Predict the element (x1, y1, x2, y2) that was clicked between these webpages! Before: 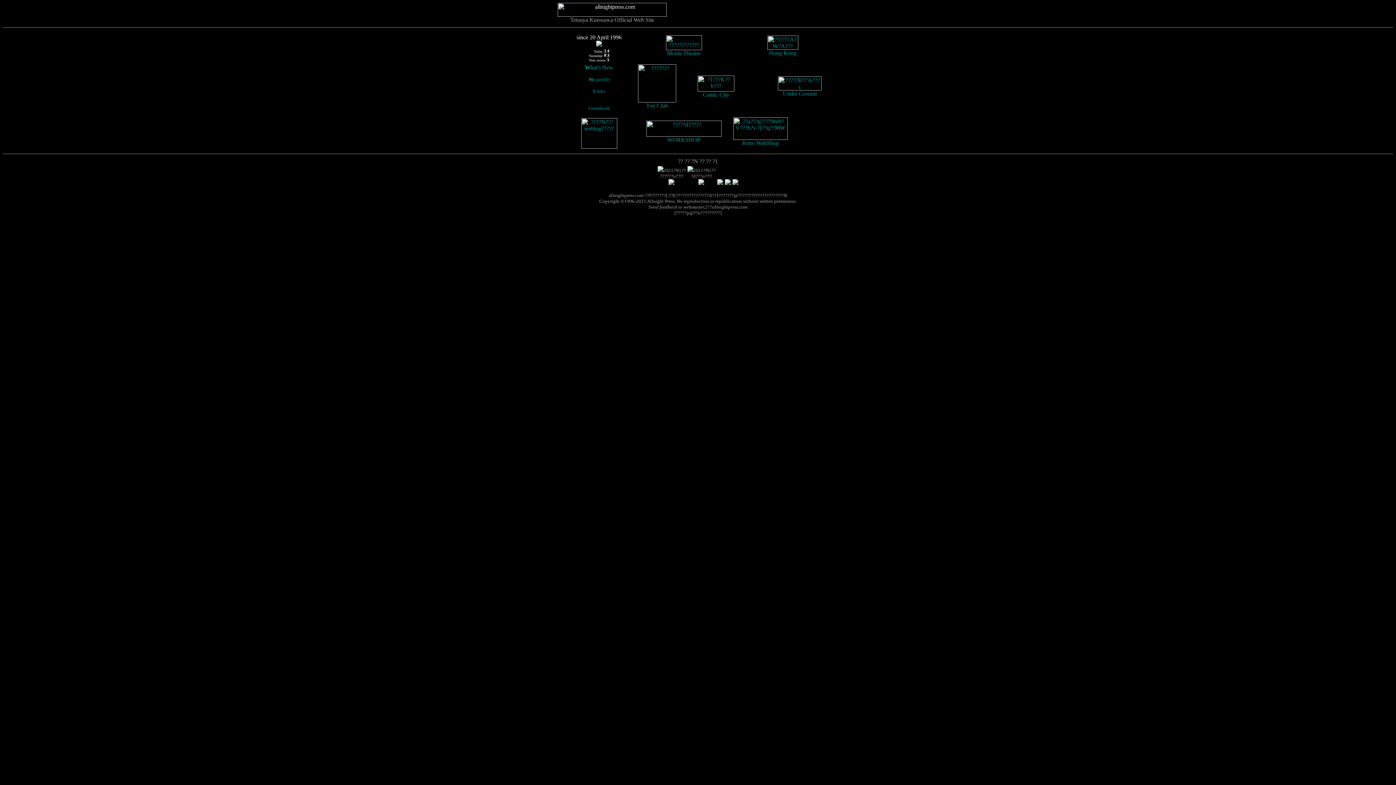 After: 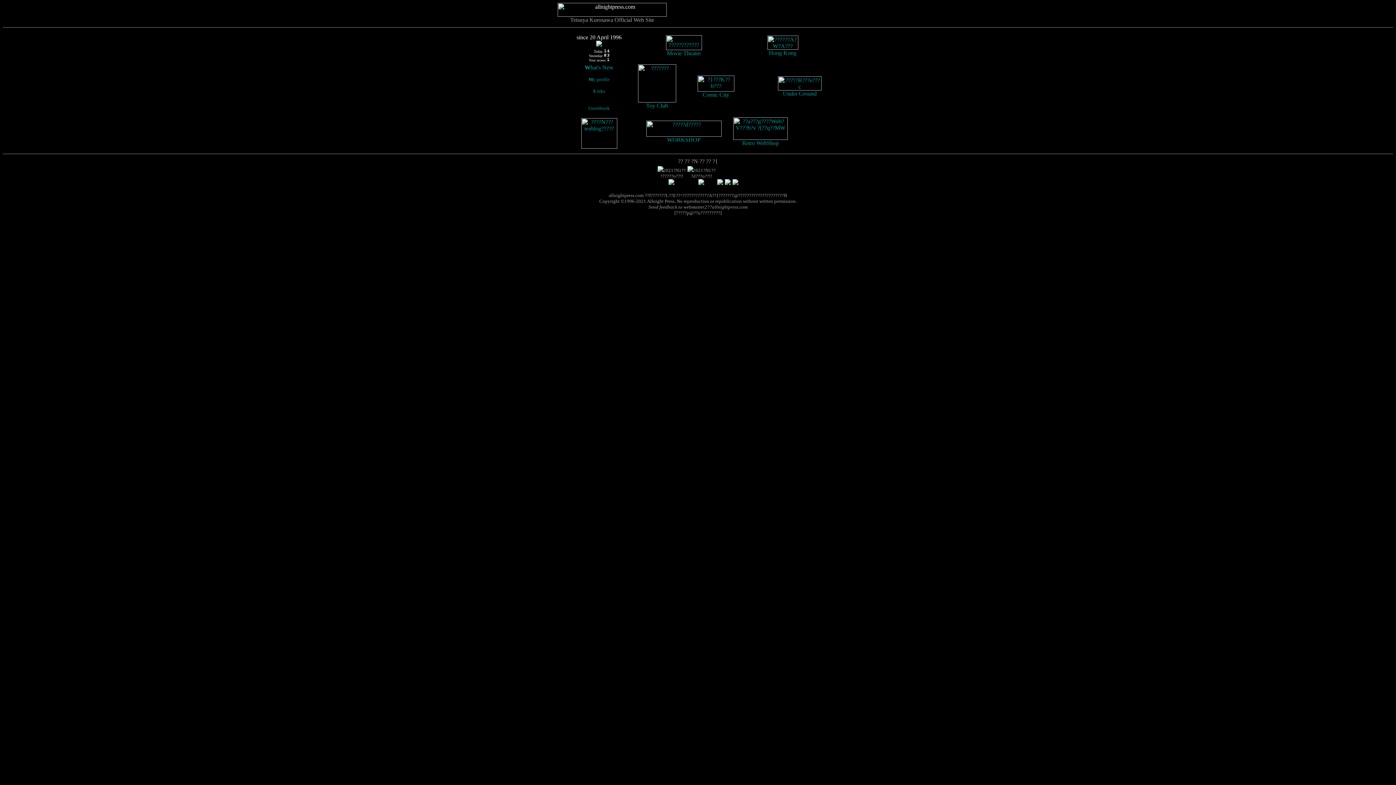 Action: bbox: (587, 101, 611, 110) label: 
Guestbook